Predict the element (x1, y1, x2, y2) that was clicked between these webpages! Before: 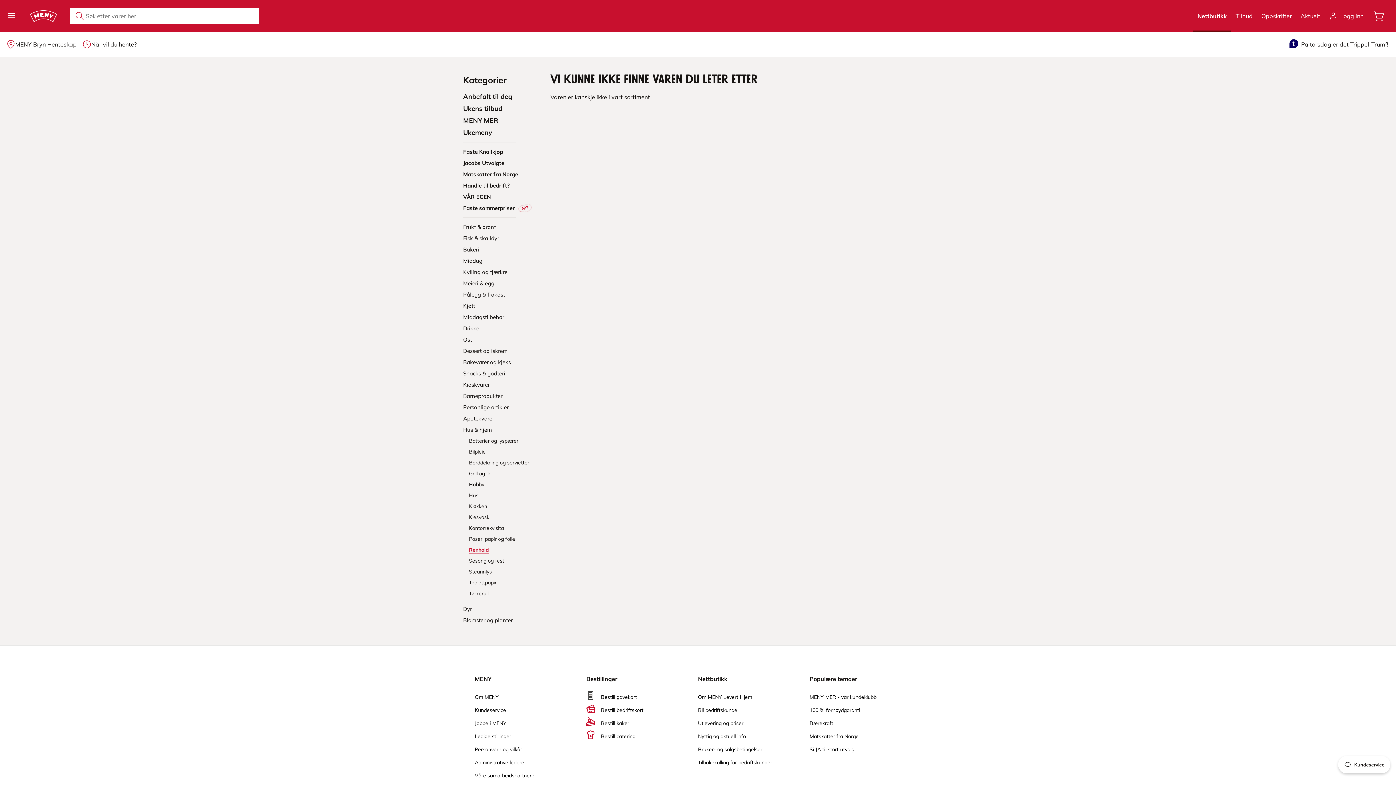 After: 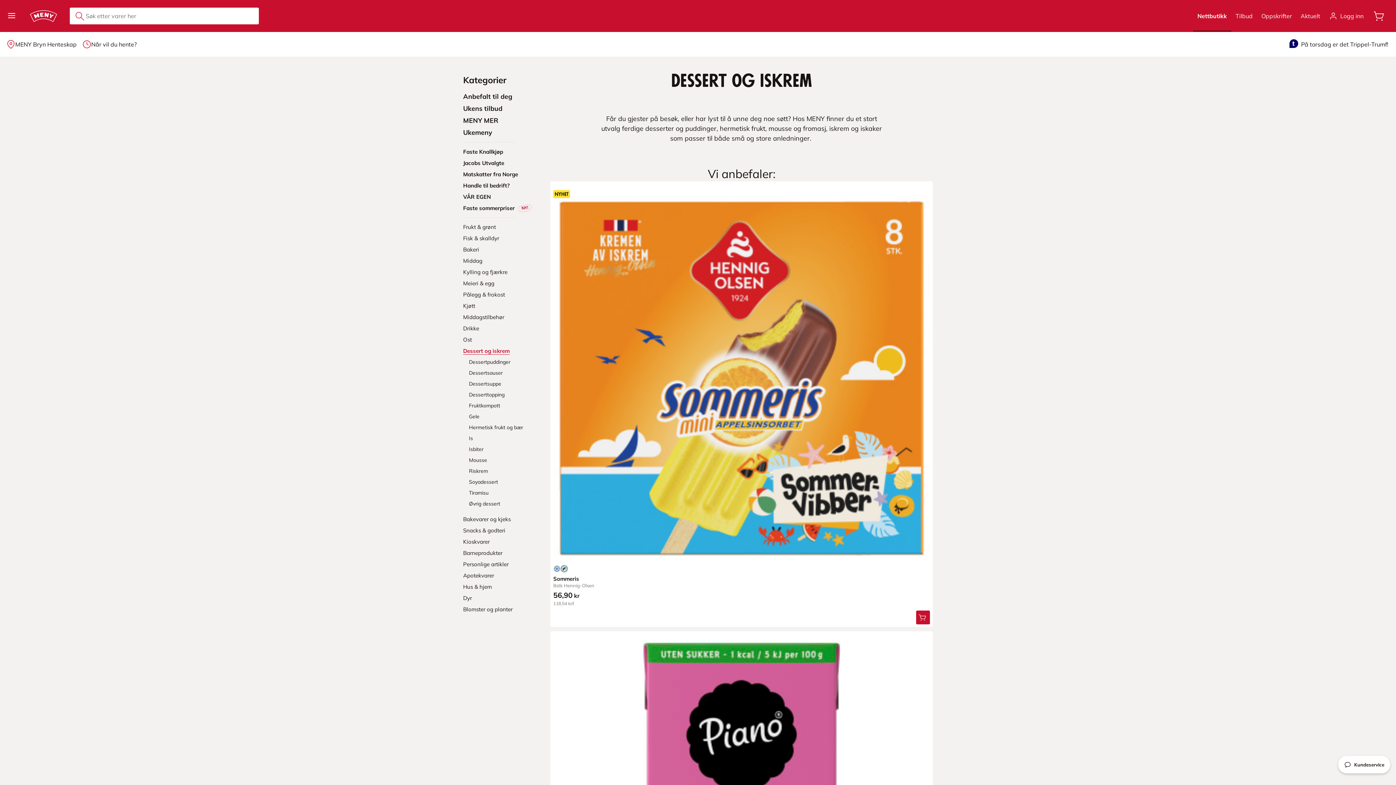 Action: label: Dessert og iskrem bbox: (463, 347, 538, 354)